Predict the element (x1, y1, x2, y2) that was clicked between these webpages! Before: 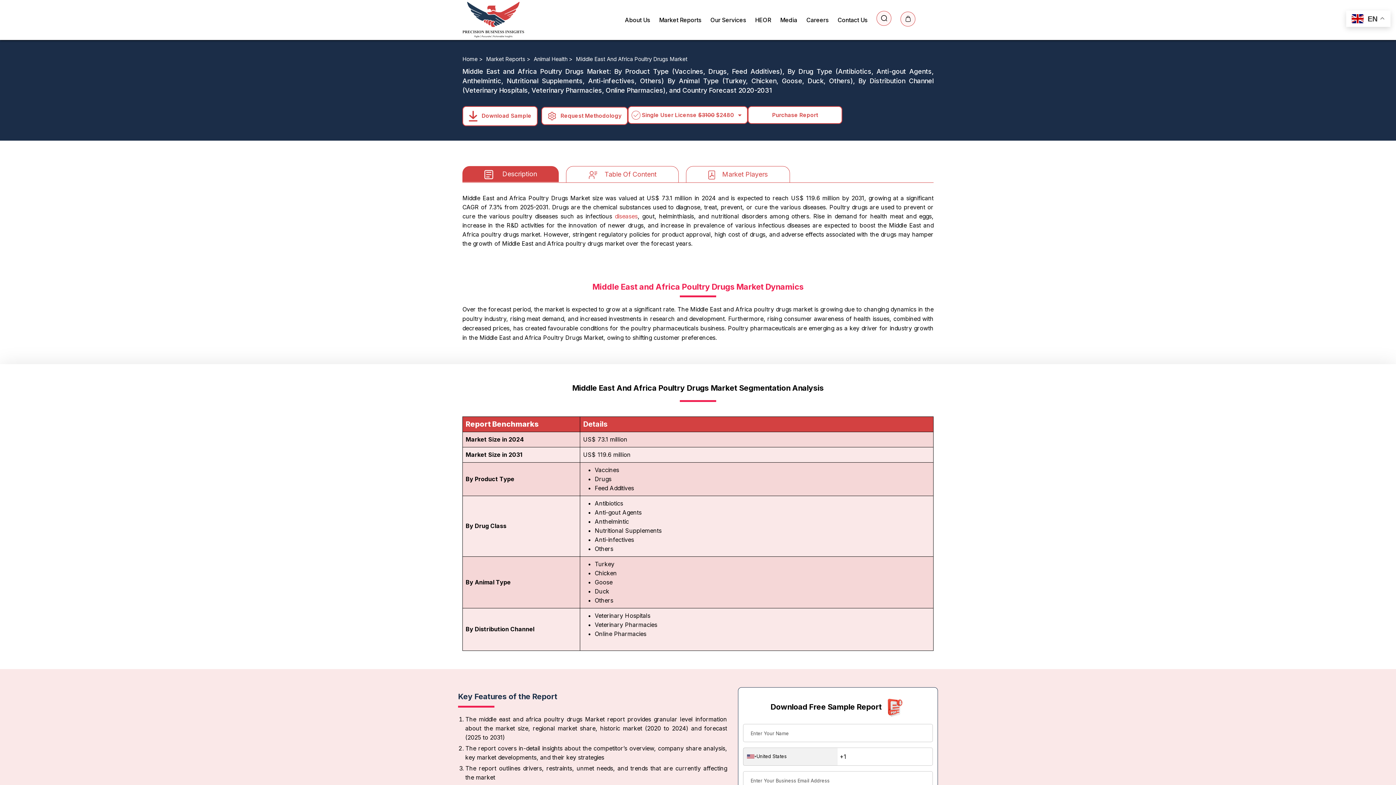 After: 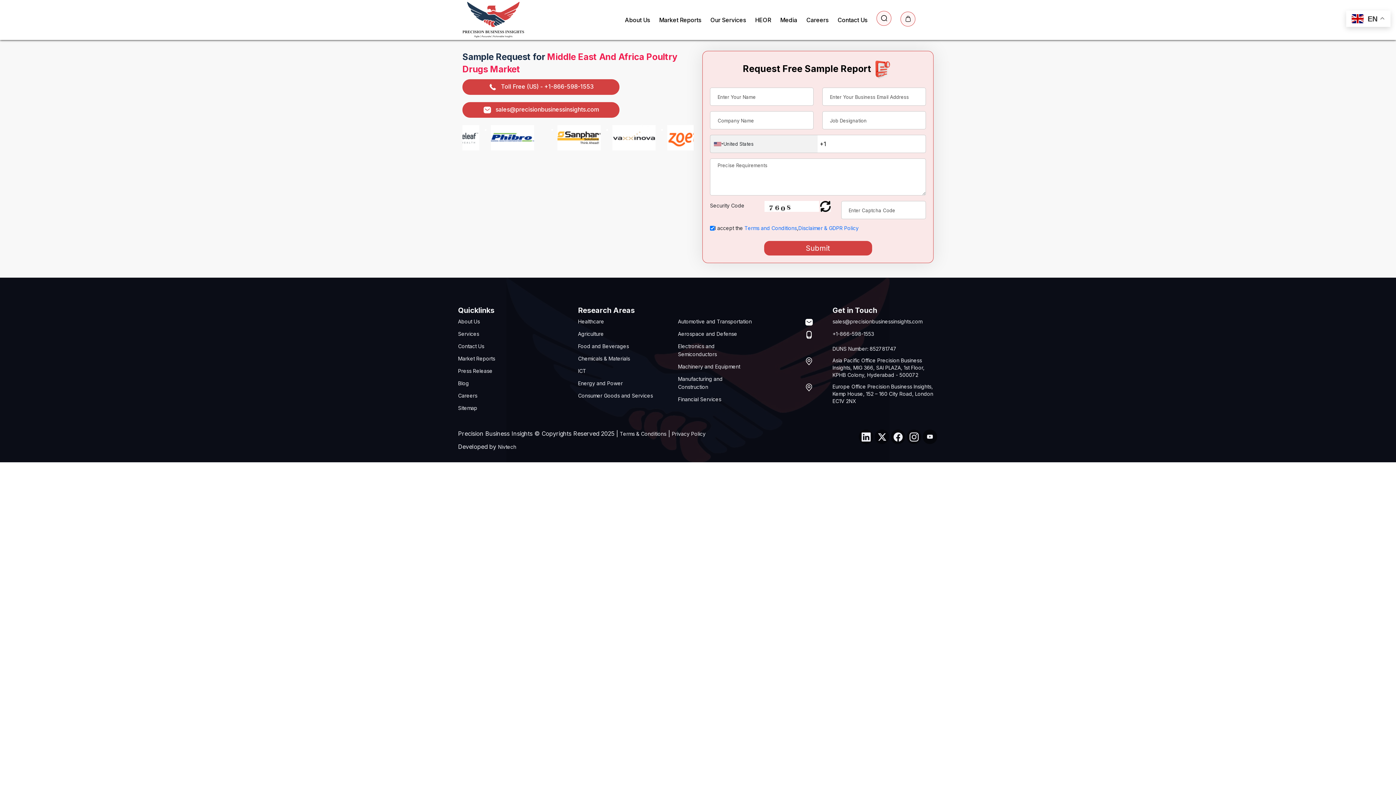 Action: bbox: (462, 111, 539, 119) label:  Download Sample